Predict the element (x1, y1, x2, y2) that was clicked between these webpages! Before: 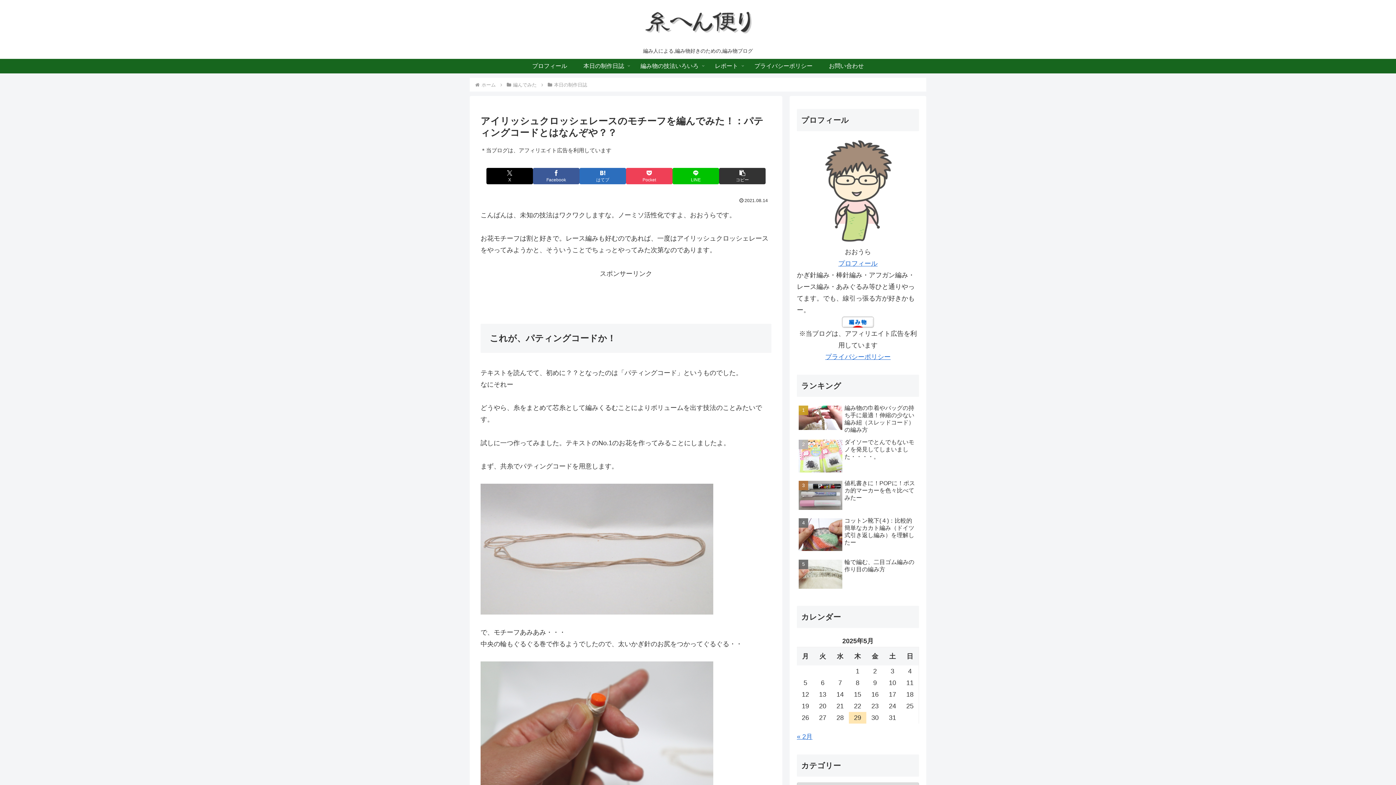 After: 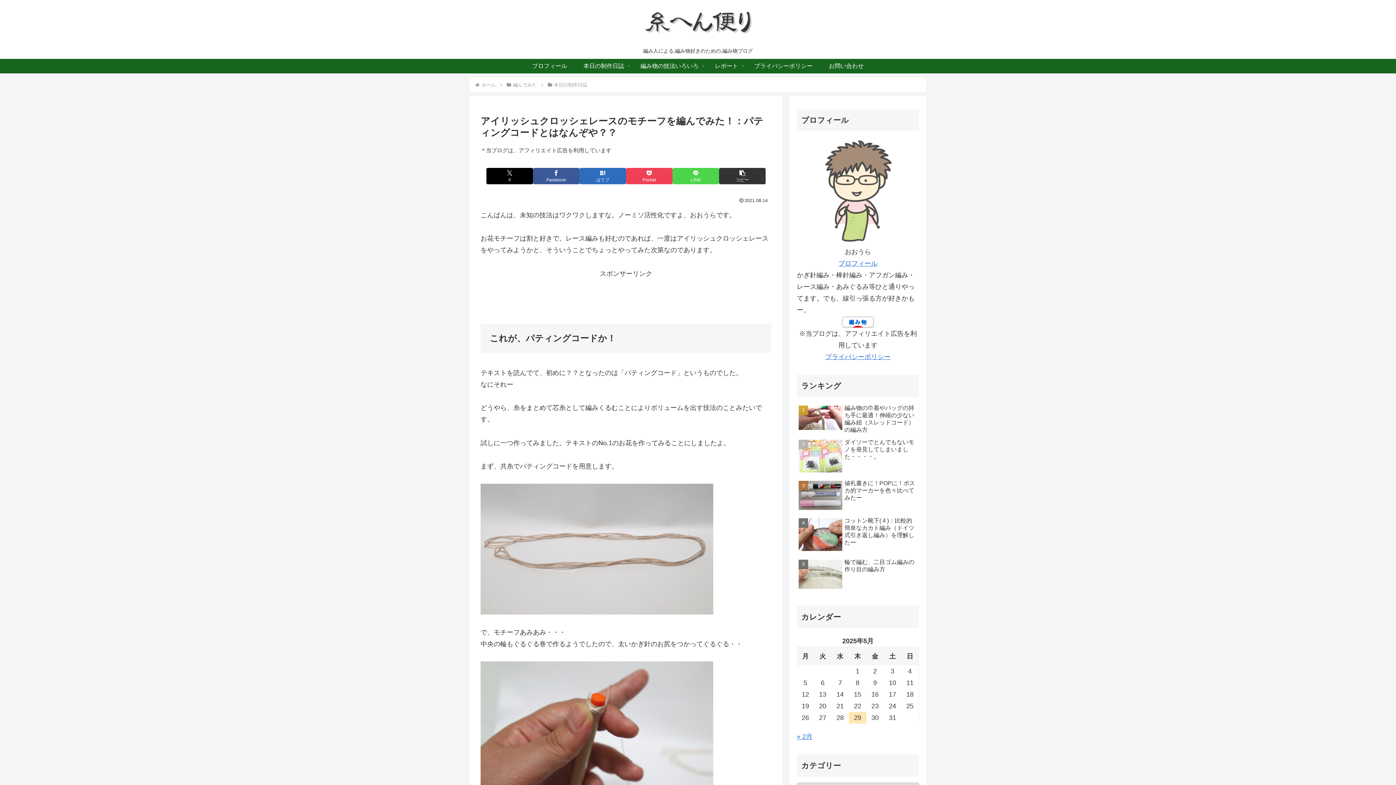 Action: bbox: (672, 167, 719, 184) label: LINEでシェア